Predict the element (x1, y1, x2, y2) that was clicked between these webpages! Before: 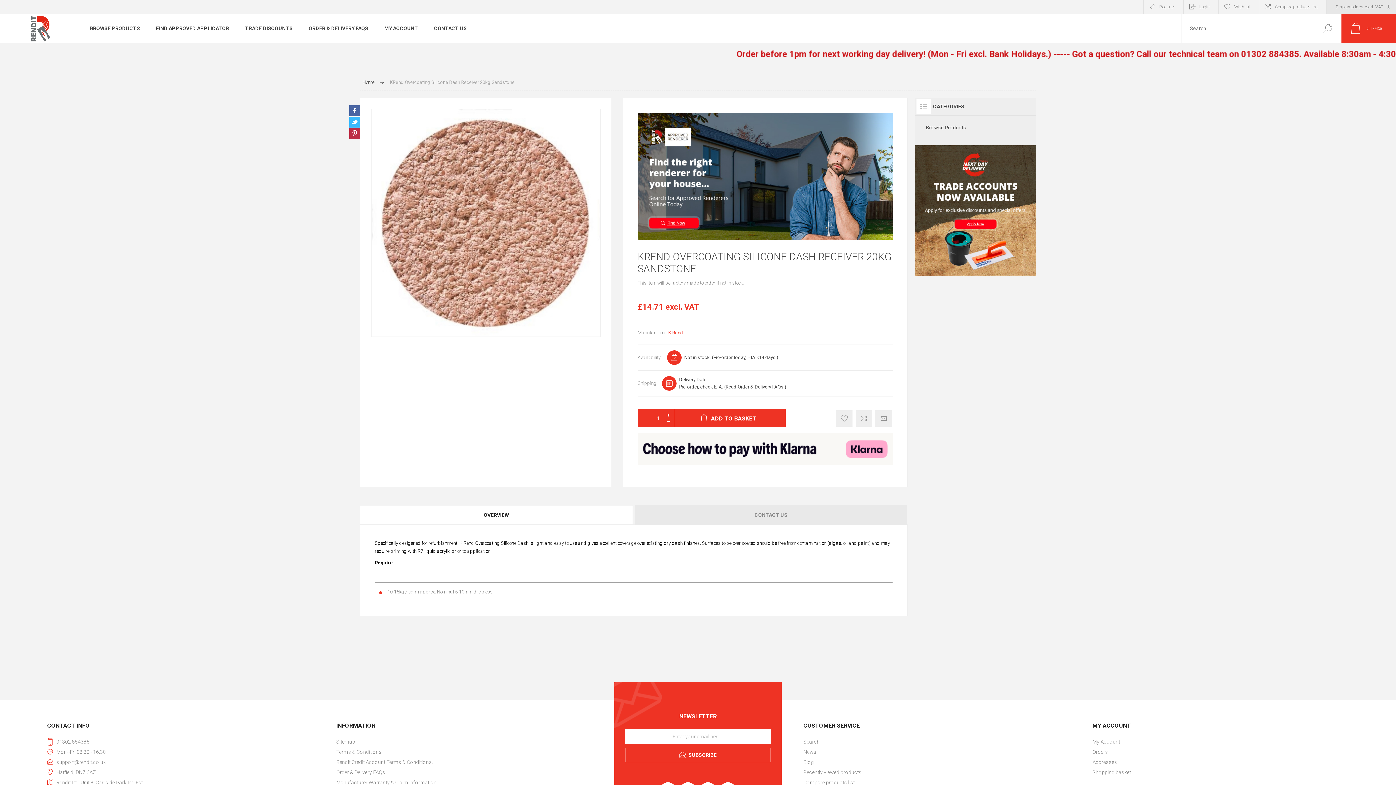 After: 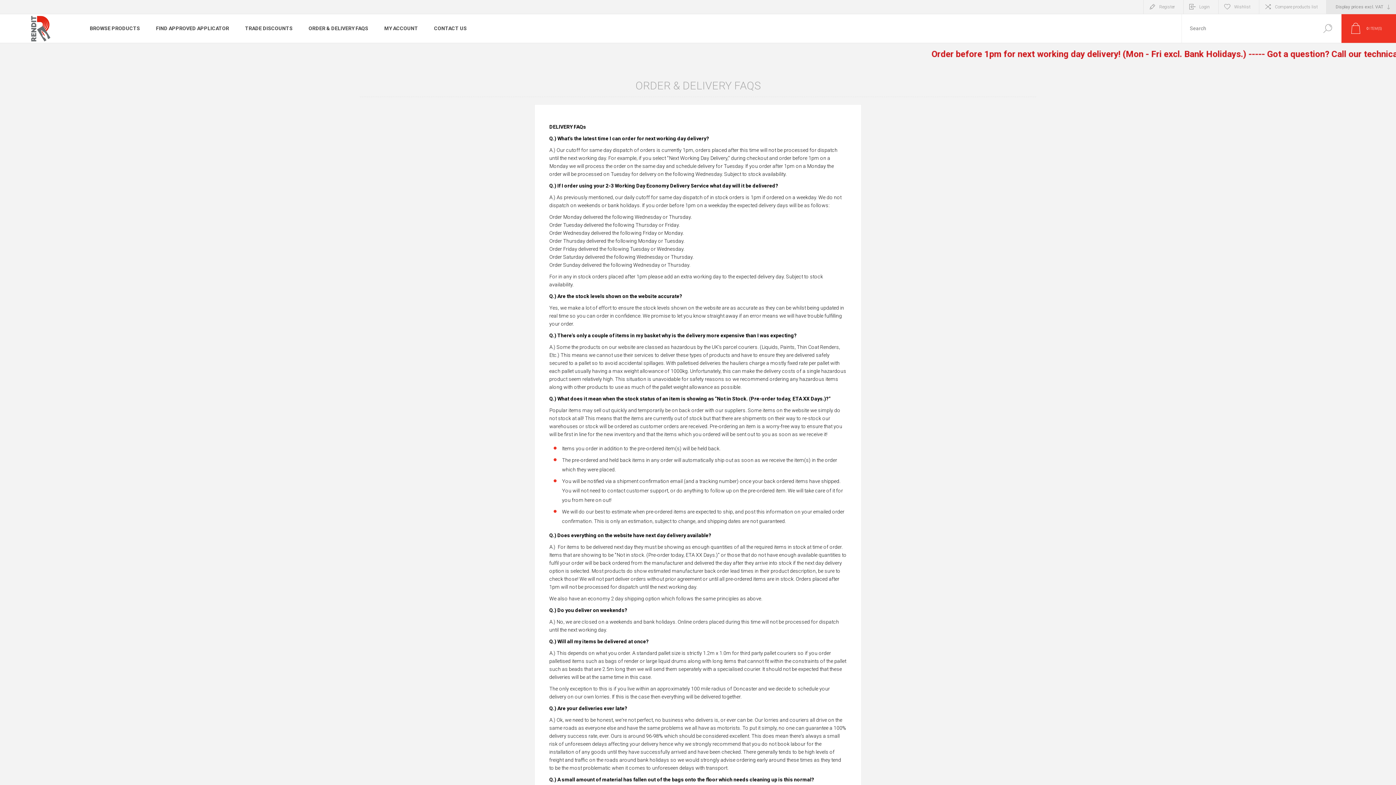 Action: bbox: (300, 21, 376, 35) label: ORDER & DELIVERY FAQS